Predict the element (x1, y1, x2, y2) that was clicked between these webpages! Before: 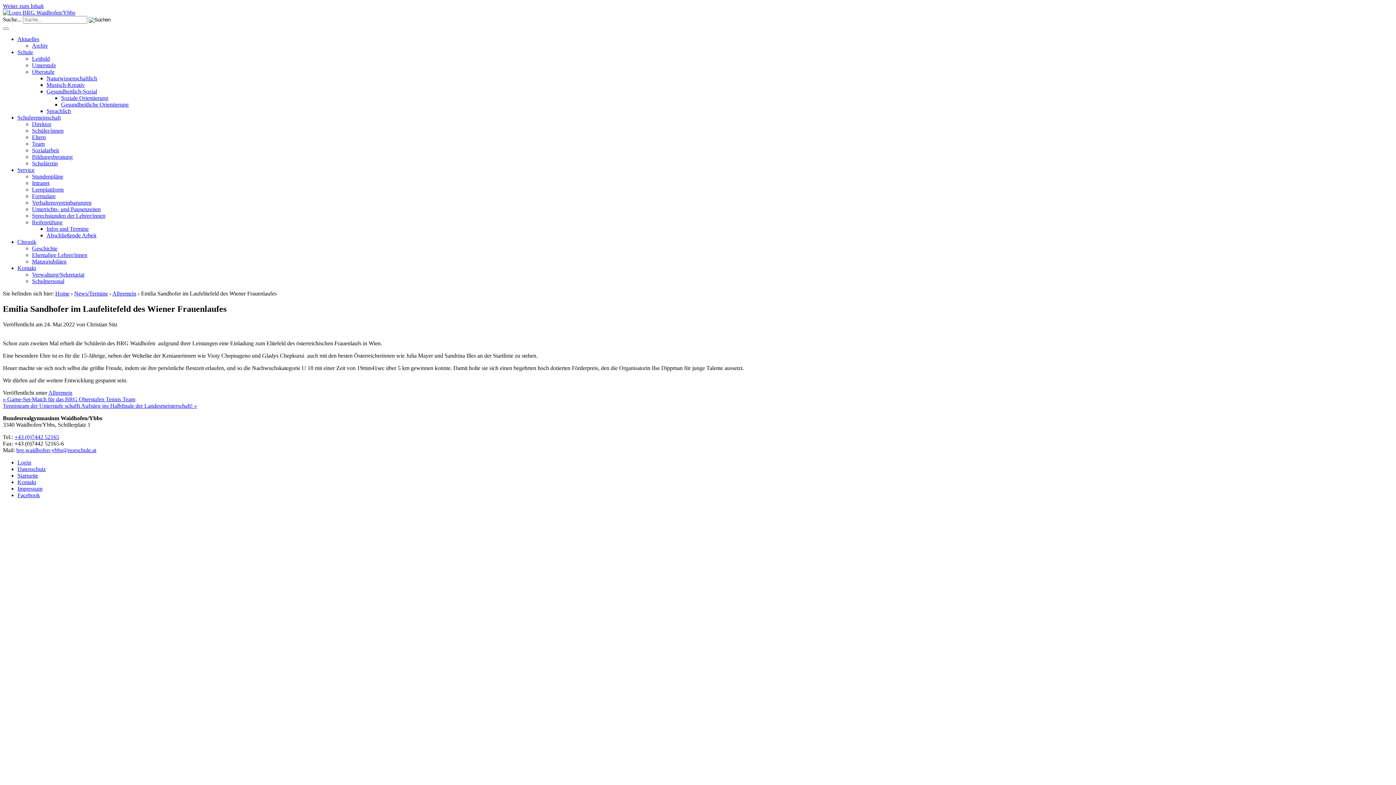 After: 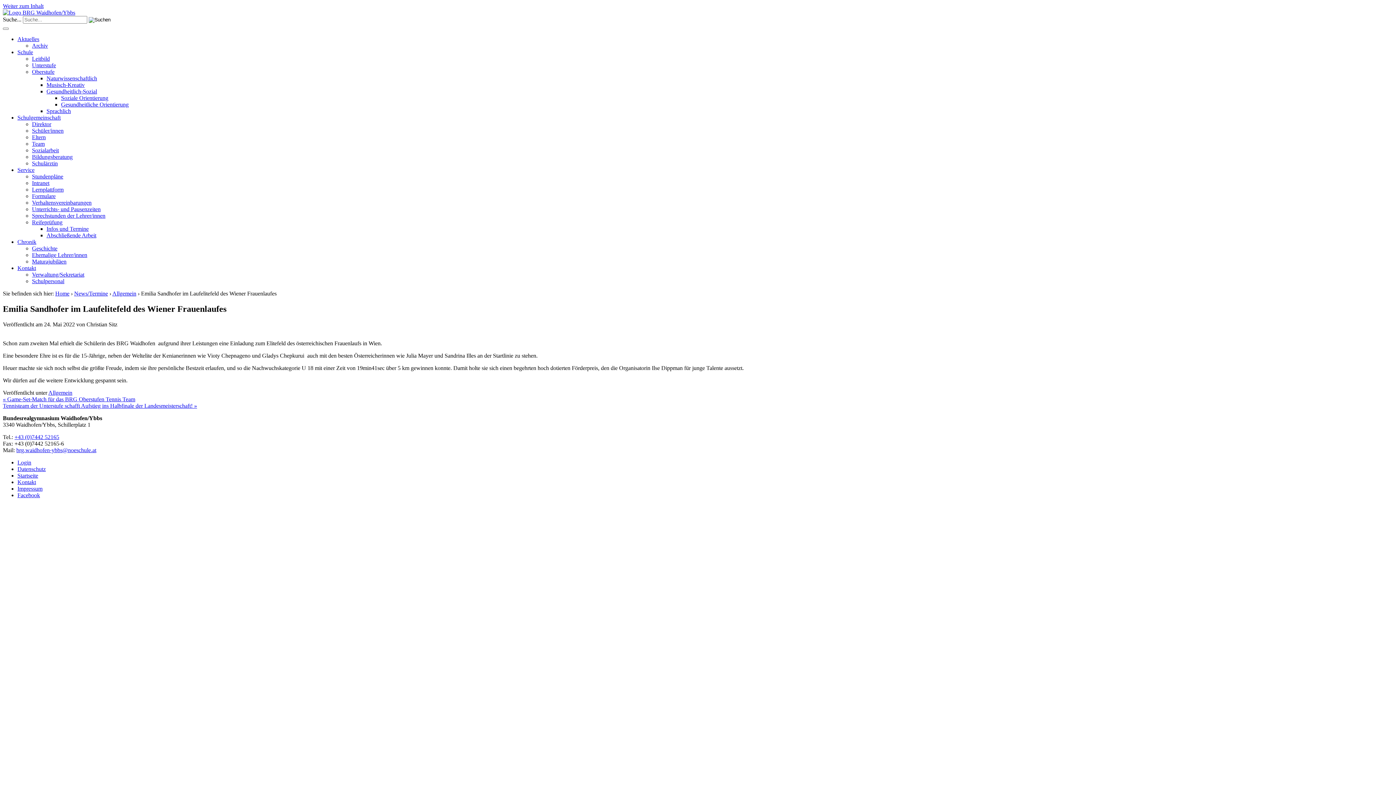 Action: bbox: (17, 459, 31, 465) label: Login